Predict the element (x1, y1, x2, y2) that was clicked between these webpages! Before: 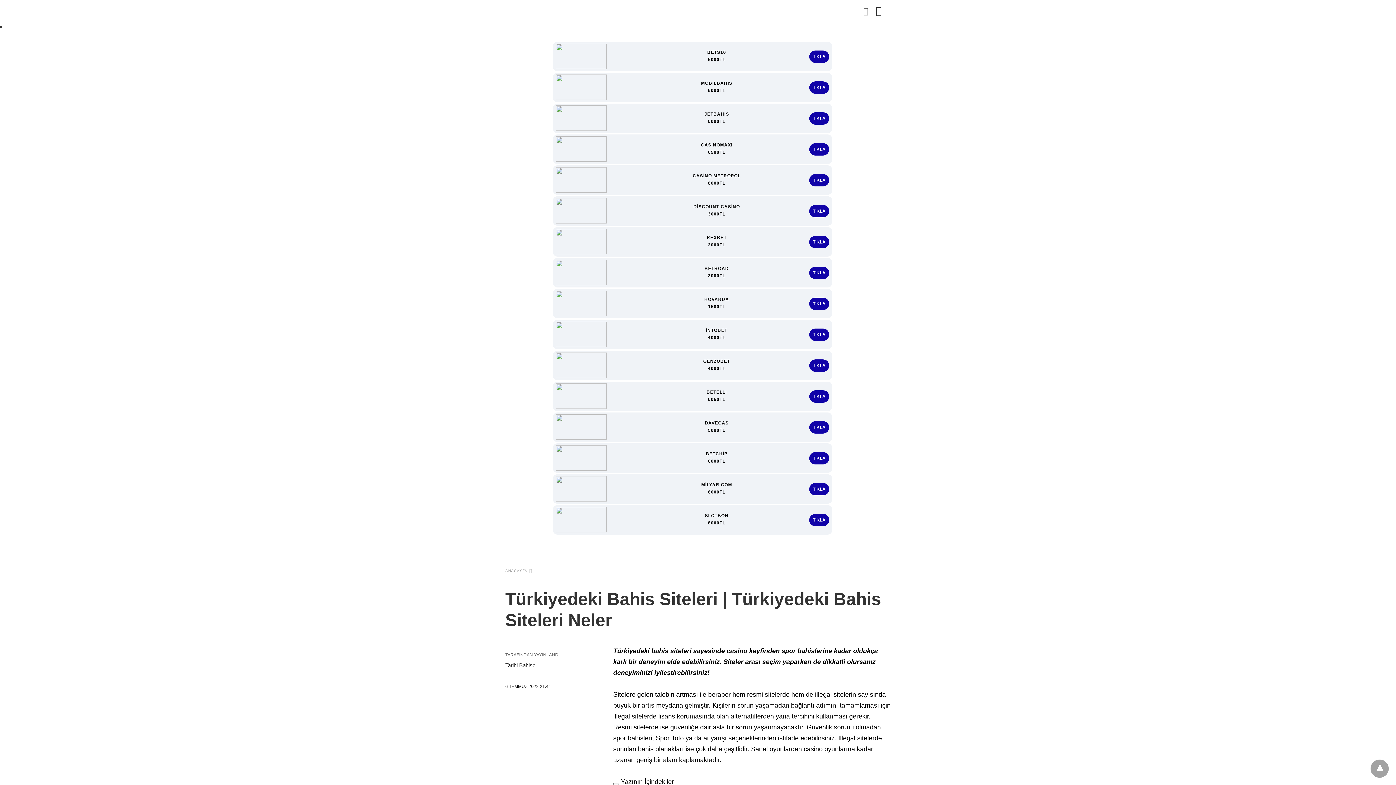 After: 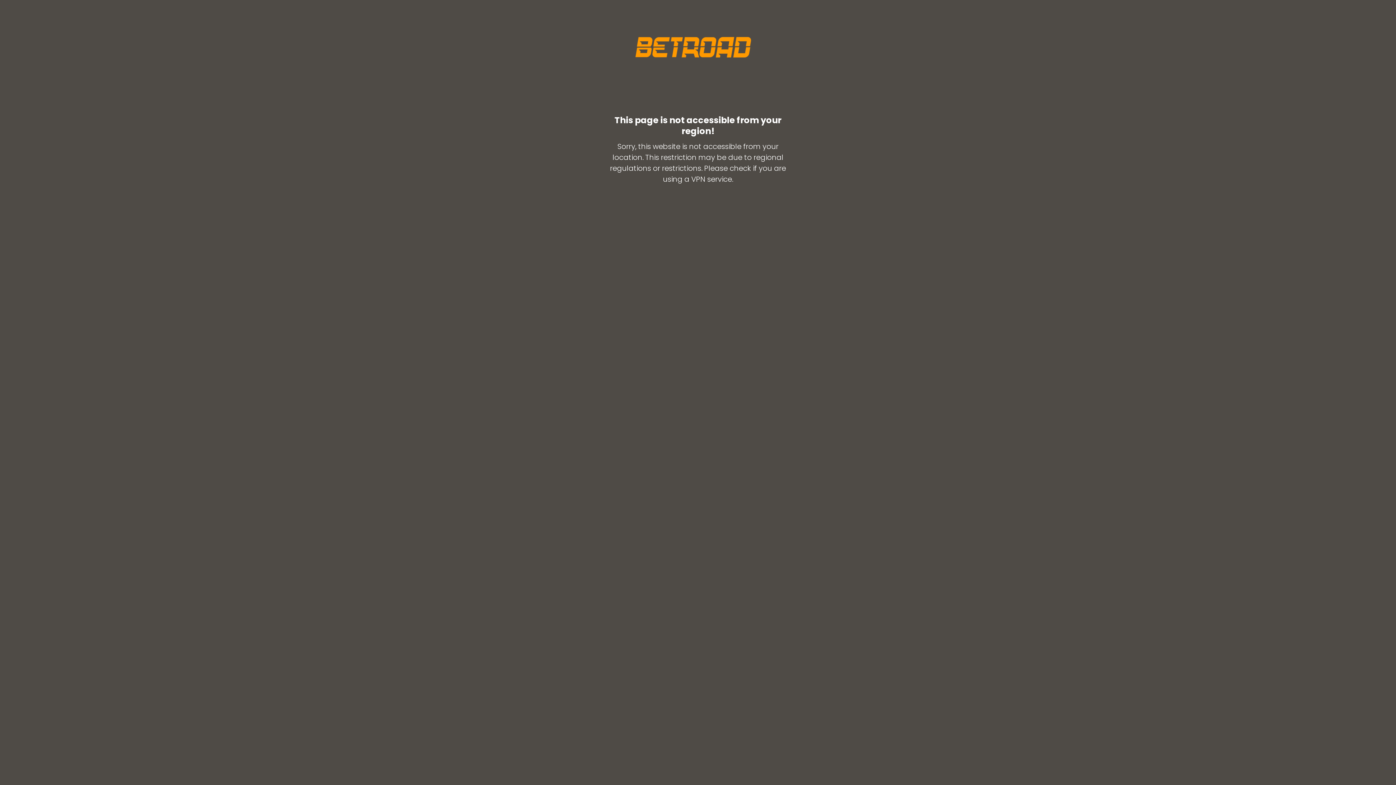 Action: label: TIKLA bbox: (809, 266, 829, 279)